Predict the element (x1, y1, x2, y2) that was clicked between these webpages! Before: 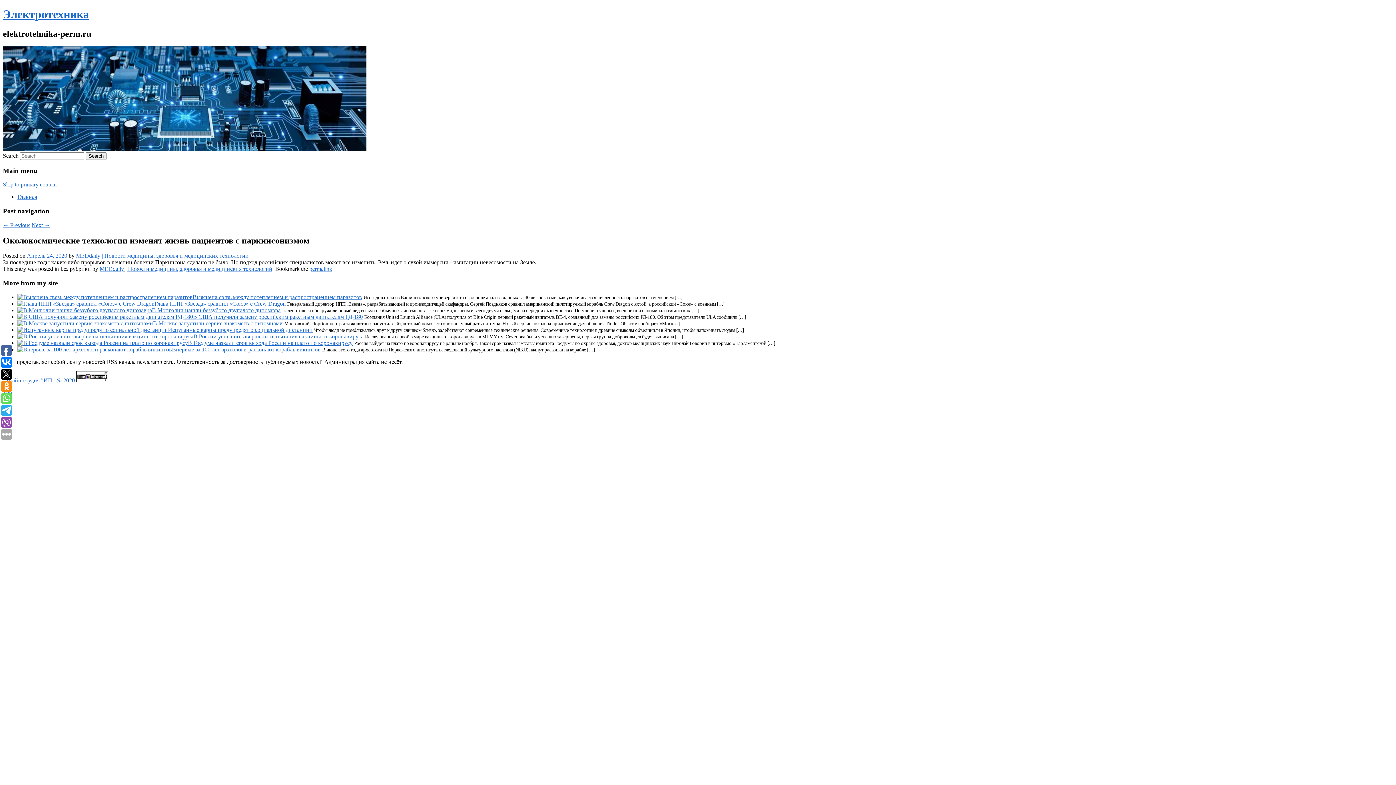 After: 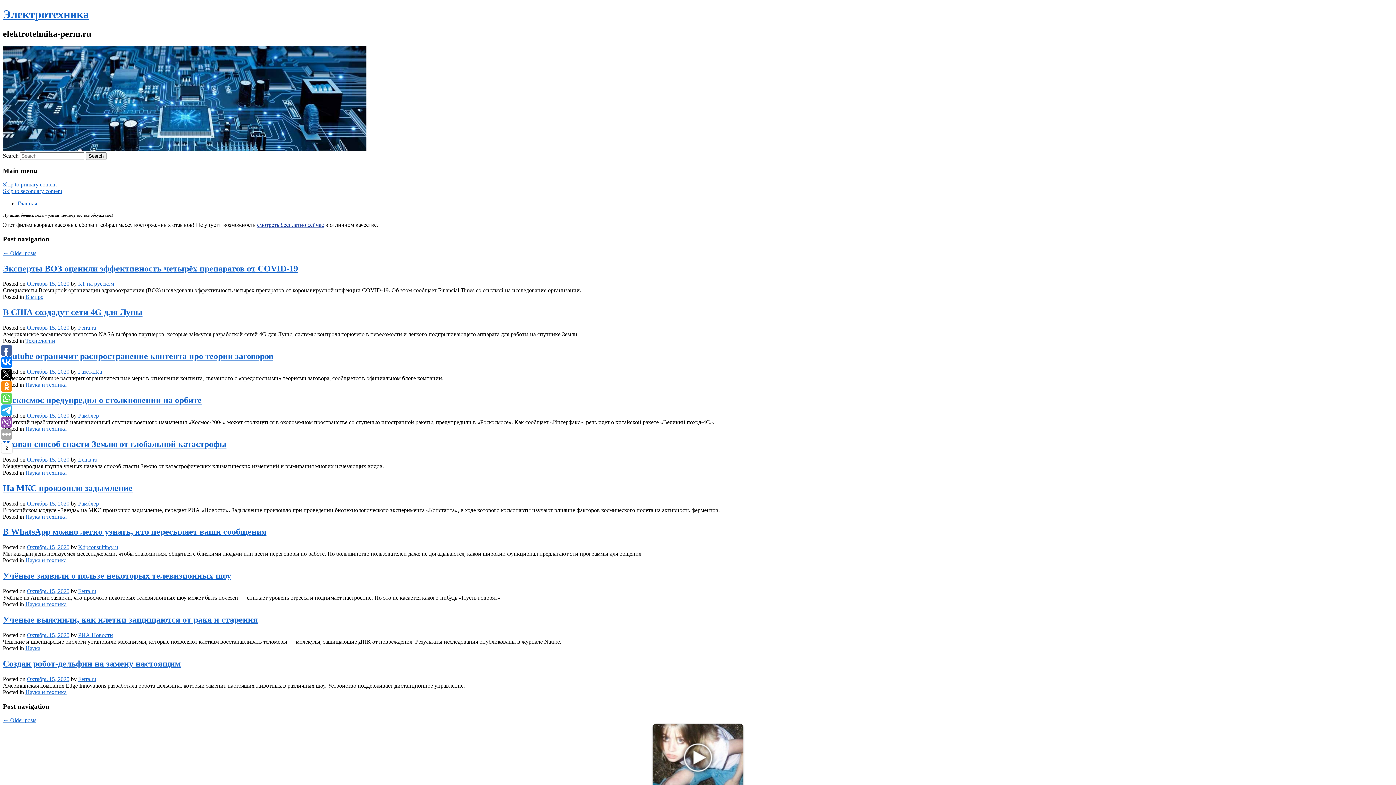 Action: bbox: (2, 7, 89, 20) label: Электротехника